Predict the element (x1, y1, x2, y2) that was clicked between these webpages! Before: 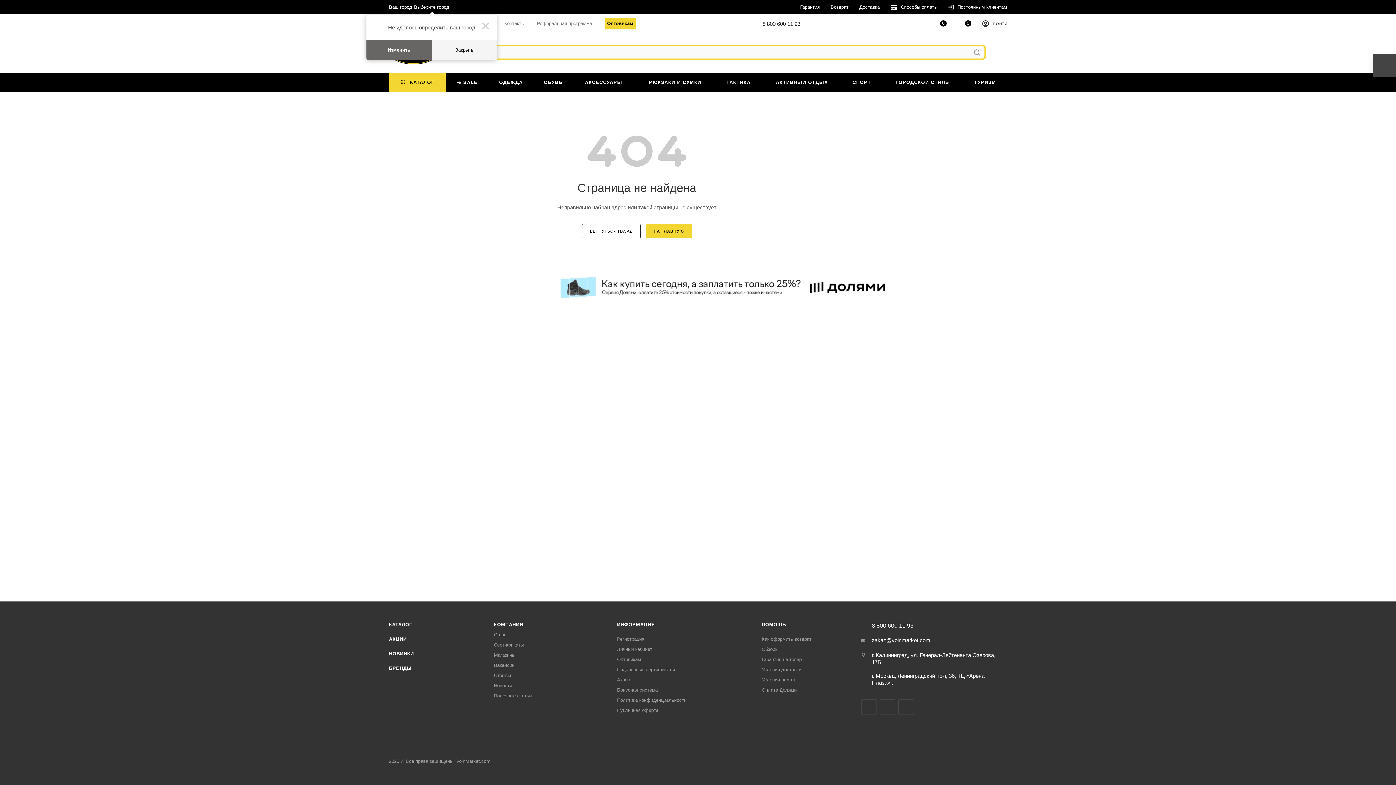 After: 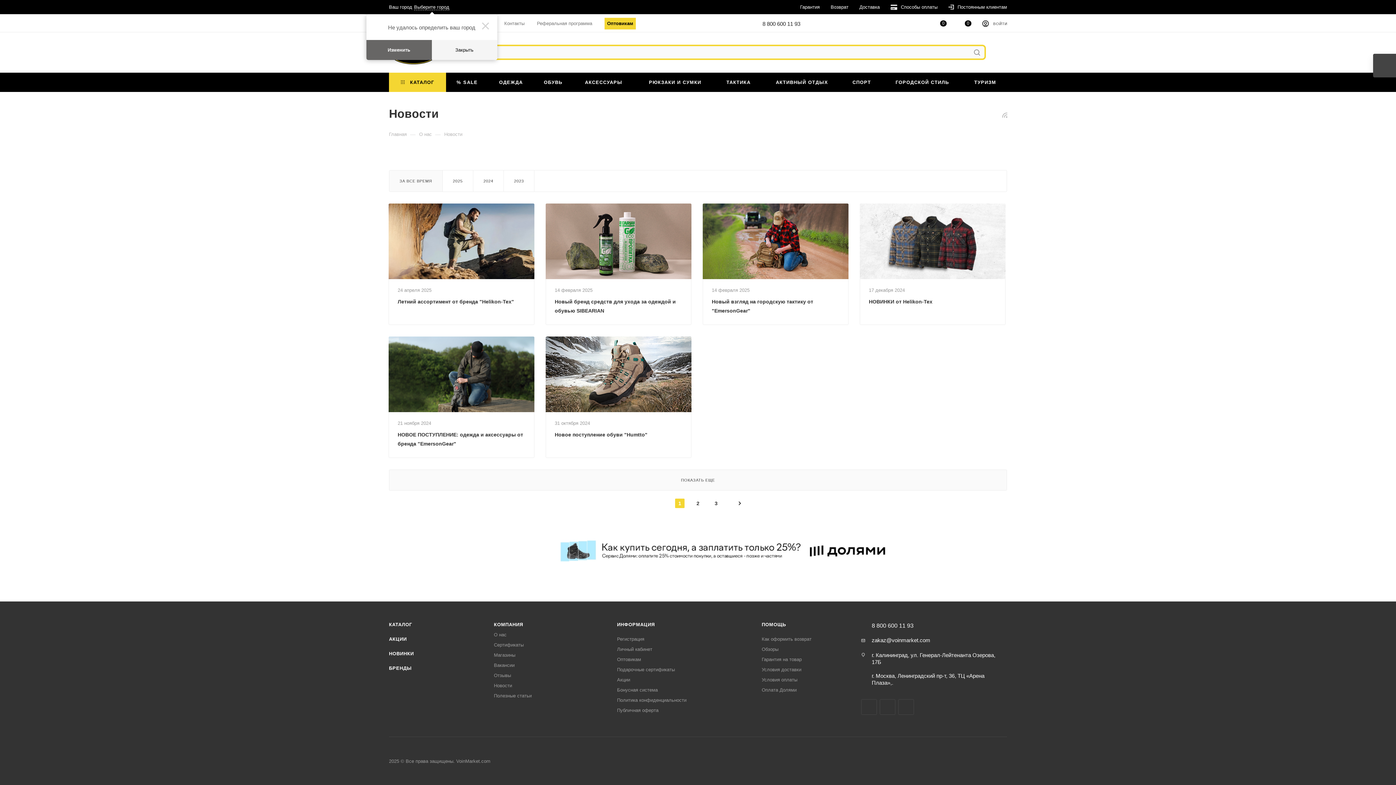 Action: label: Новости bbox: (494, 683, 512, 688)